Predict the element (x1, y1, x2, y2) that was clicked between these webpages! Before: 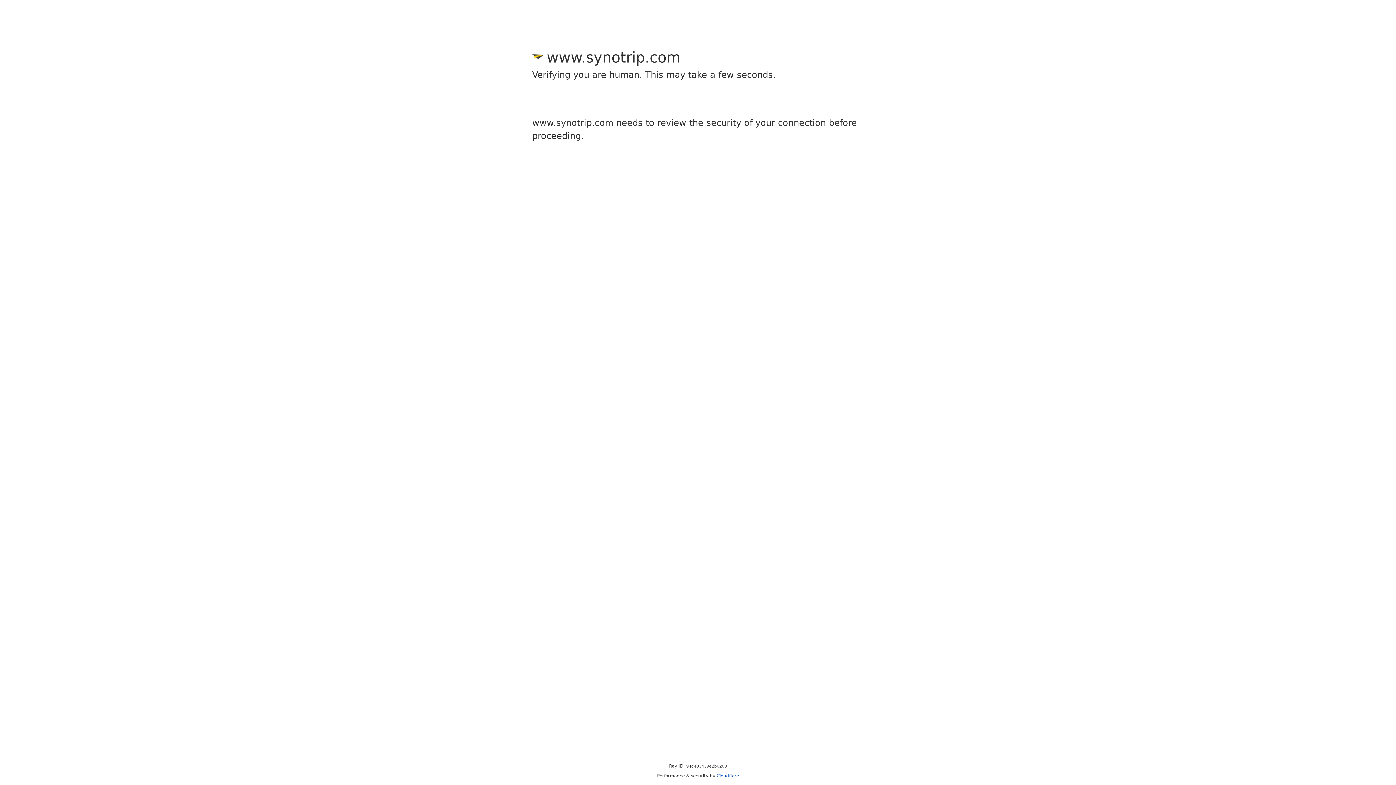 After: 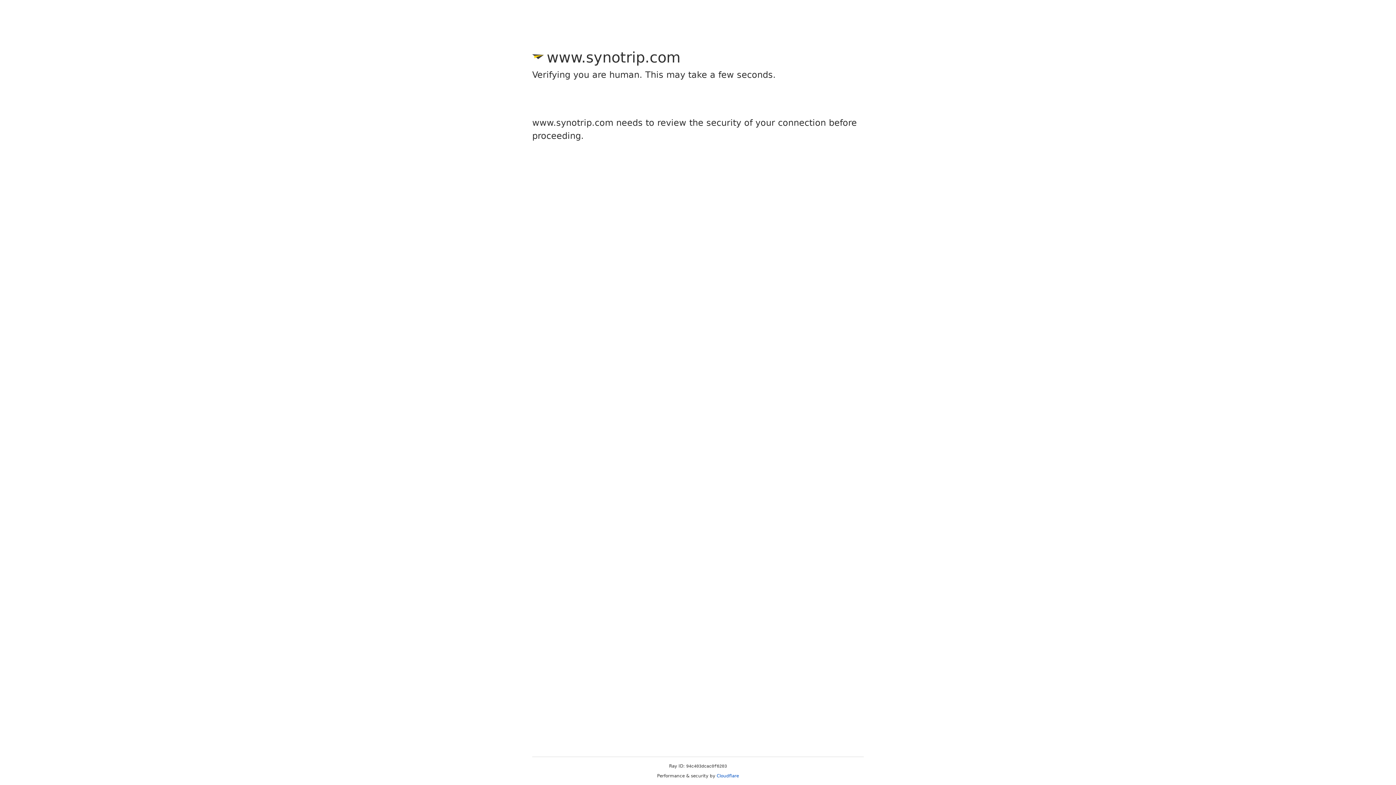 Action: bbox: (716, 773, 739, 778) label: Cloudflare